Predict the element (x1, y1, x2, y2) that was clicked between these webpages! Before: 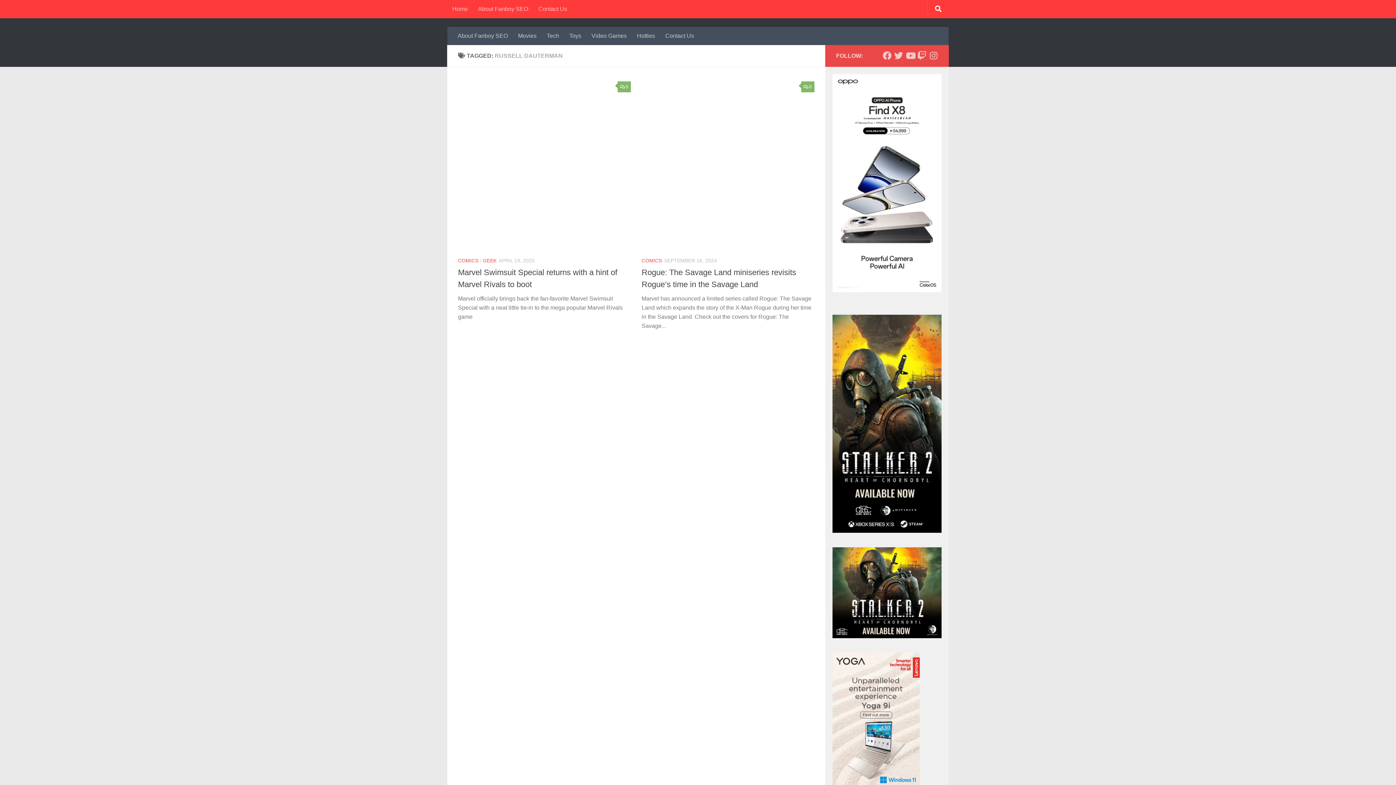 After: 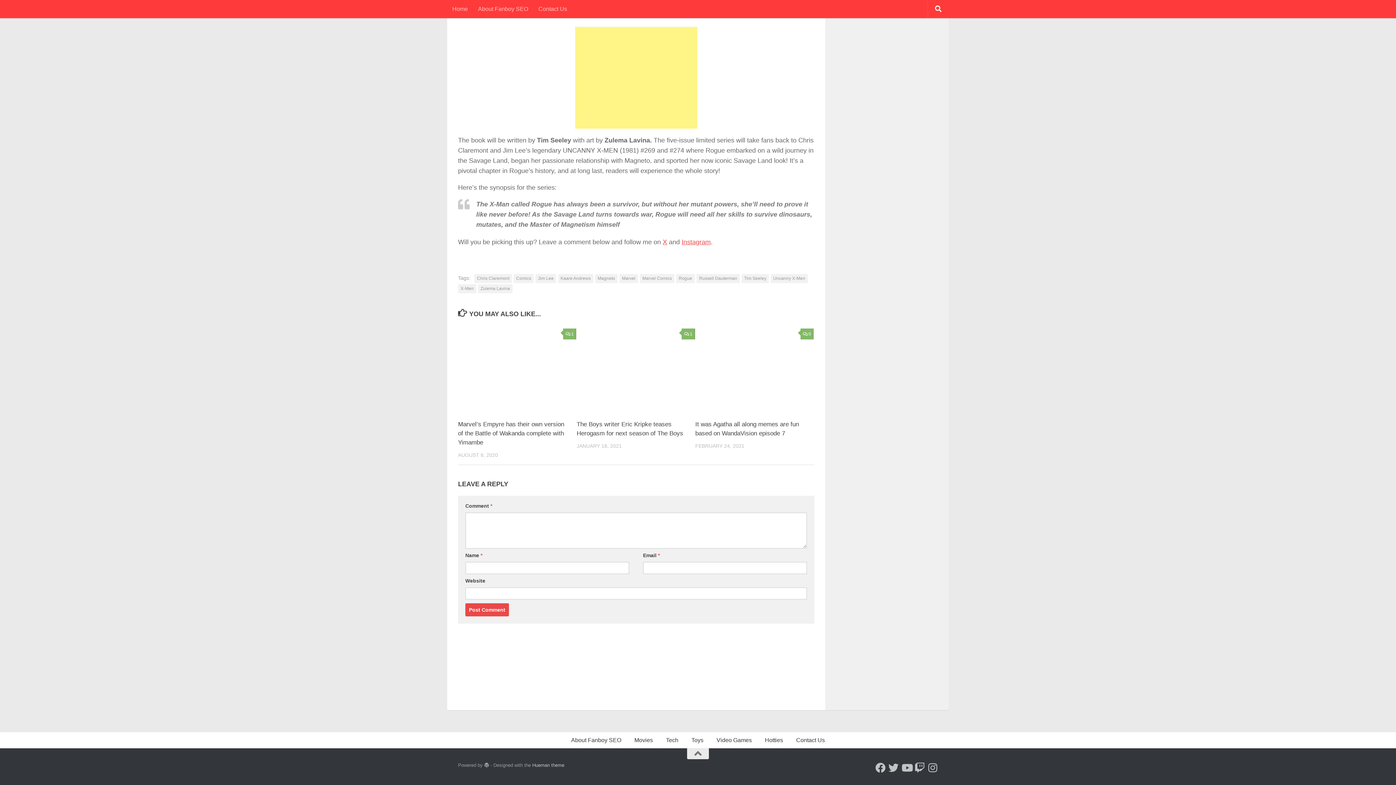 Action: label: 0 bbox: (801, 81, 814, 92)